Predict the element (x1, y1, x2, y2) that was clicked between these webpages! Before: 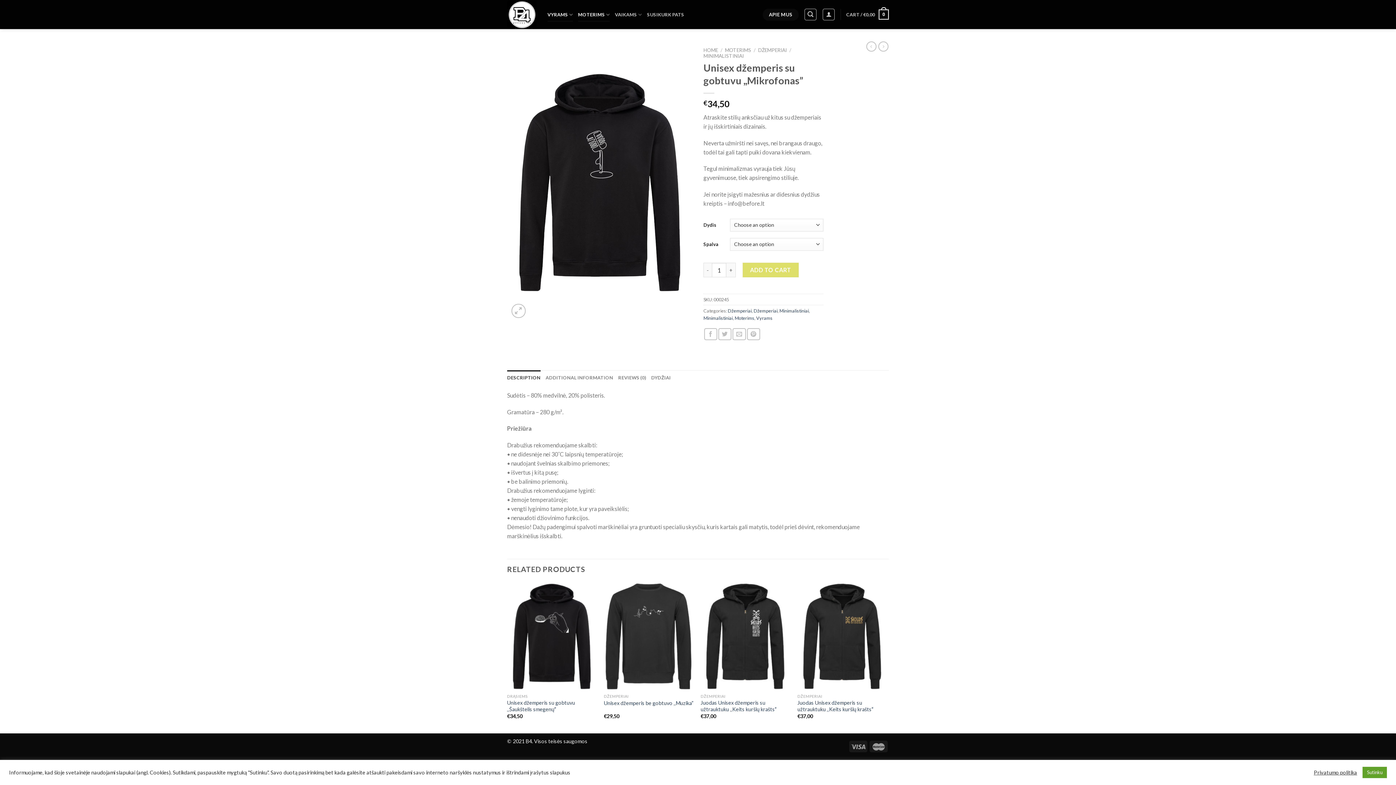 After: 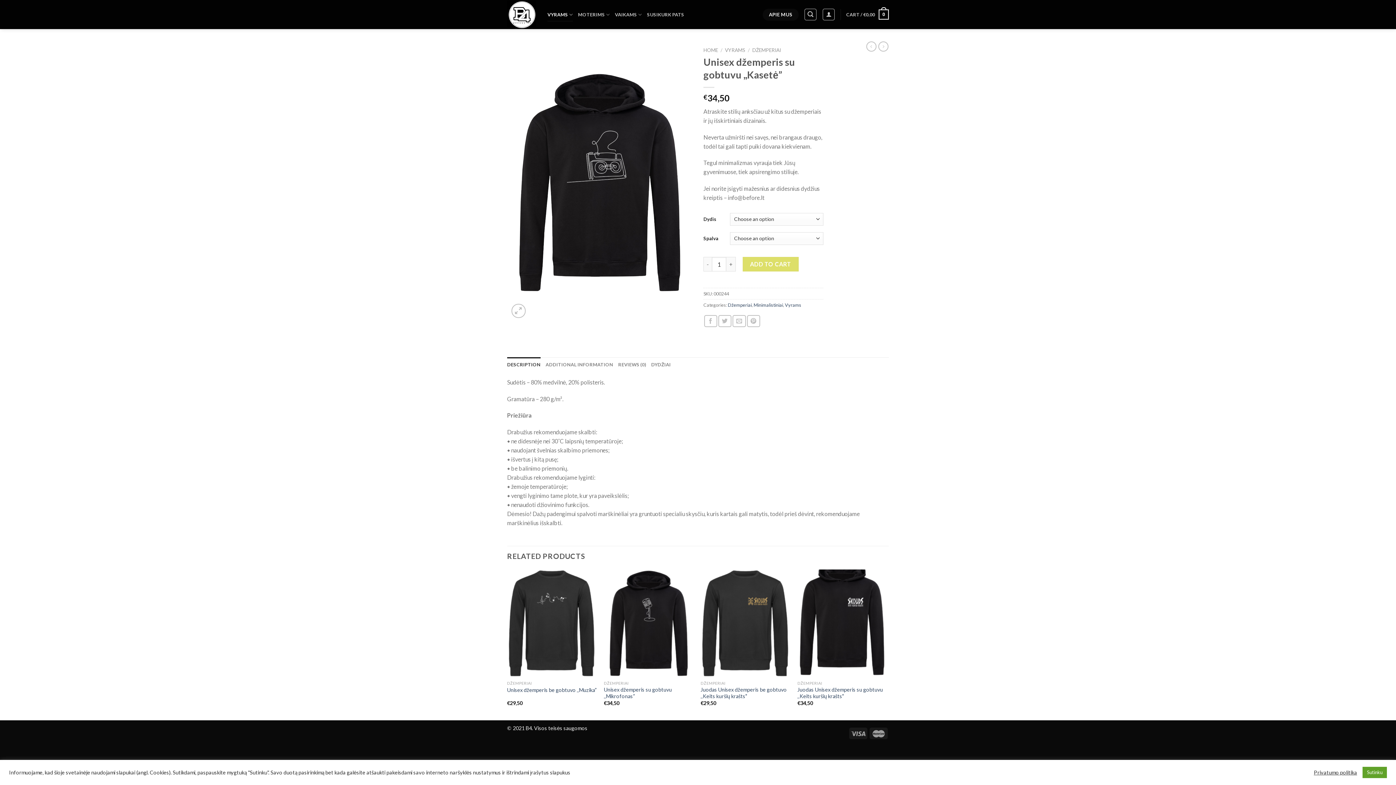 Action: bbox: (878, 41, 888, 51)